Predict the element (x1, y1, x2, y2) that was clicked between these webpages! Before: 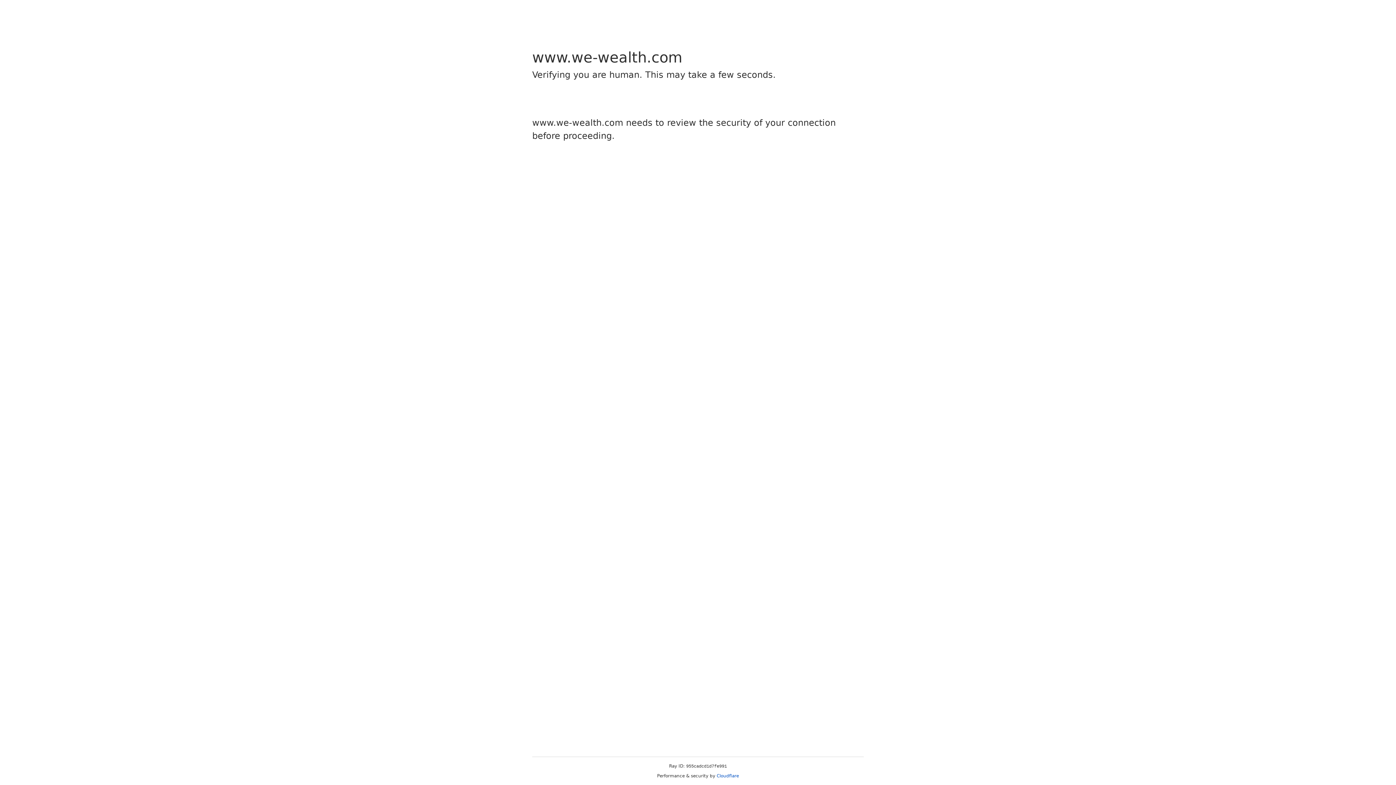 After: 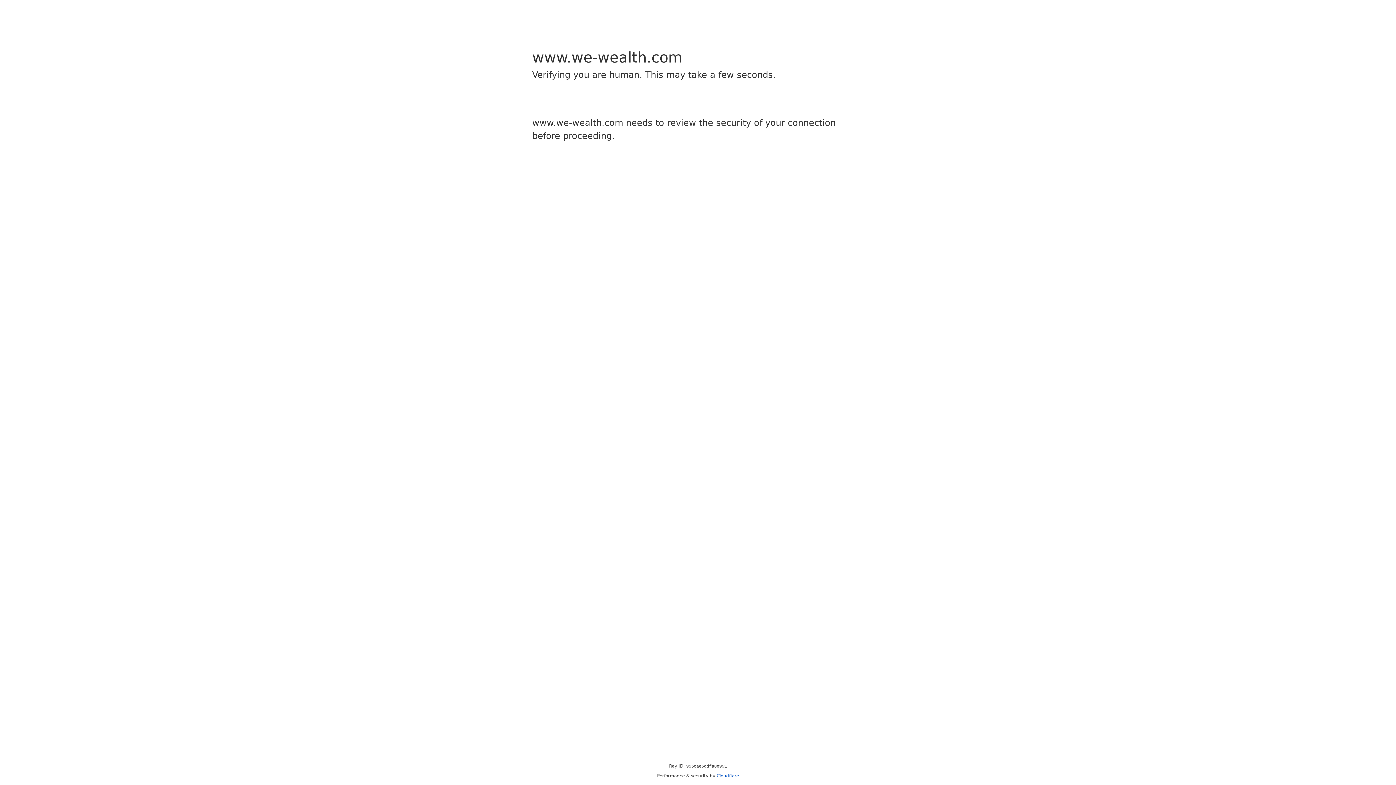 Action: label: Cloudflare bbox: (716, 773, 739, 778)